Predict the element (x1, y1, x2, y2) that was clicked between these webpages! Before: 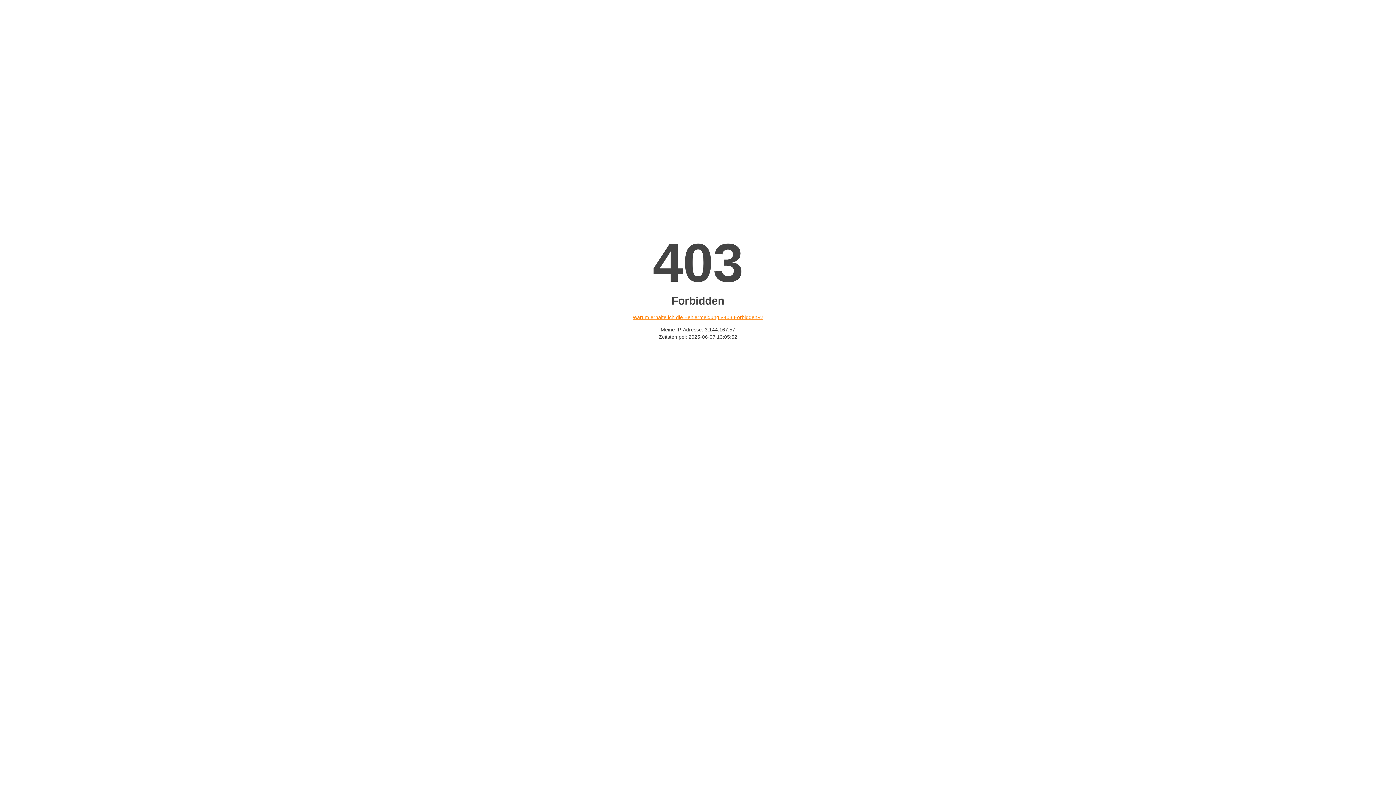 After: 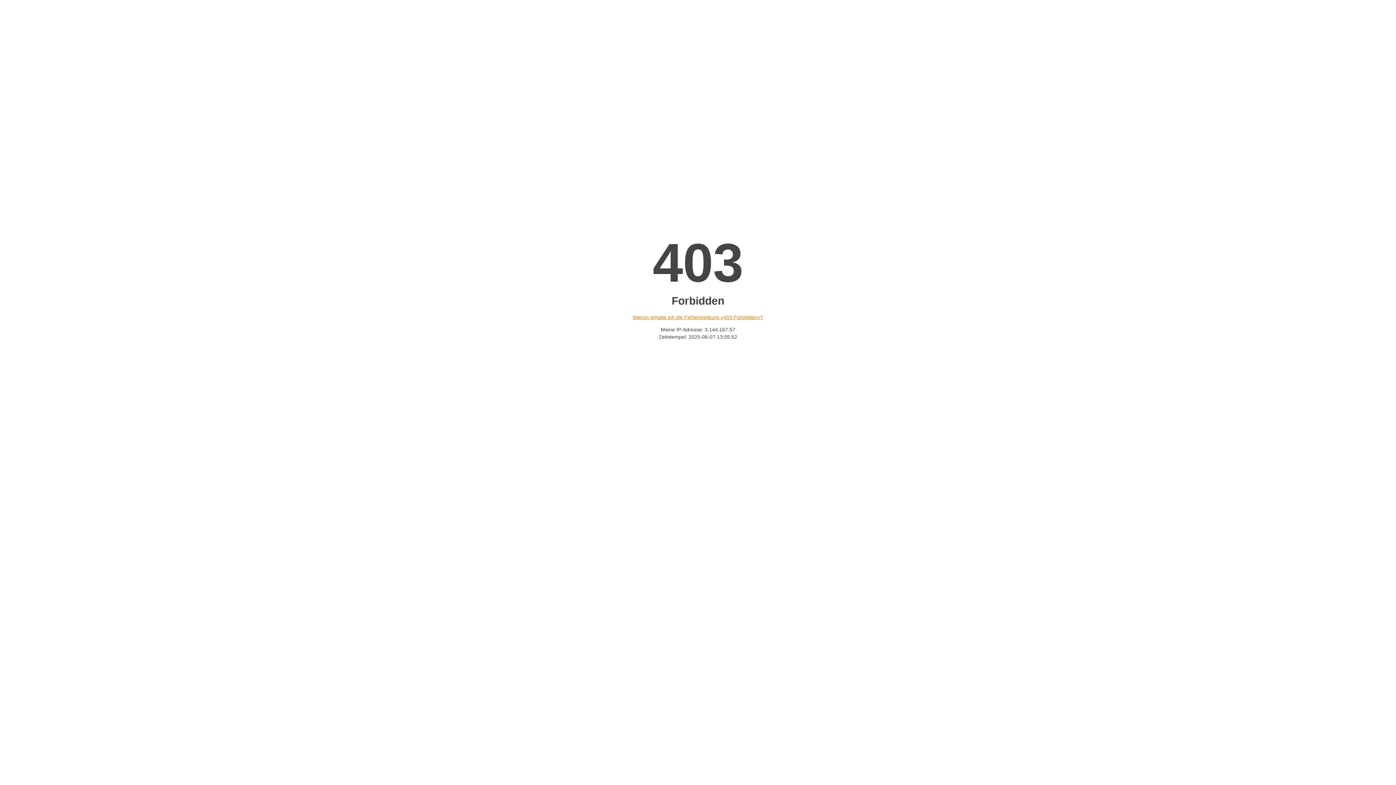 Action: label: Warum erhalte ich die Fehlermeldung «403 Forbidden»? bbox: (632, 314, 763, 320)